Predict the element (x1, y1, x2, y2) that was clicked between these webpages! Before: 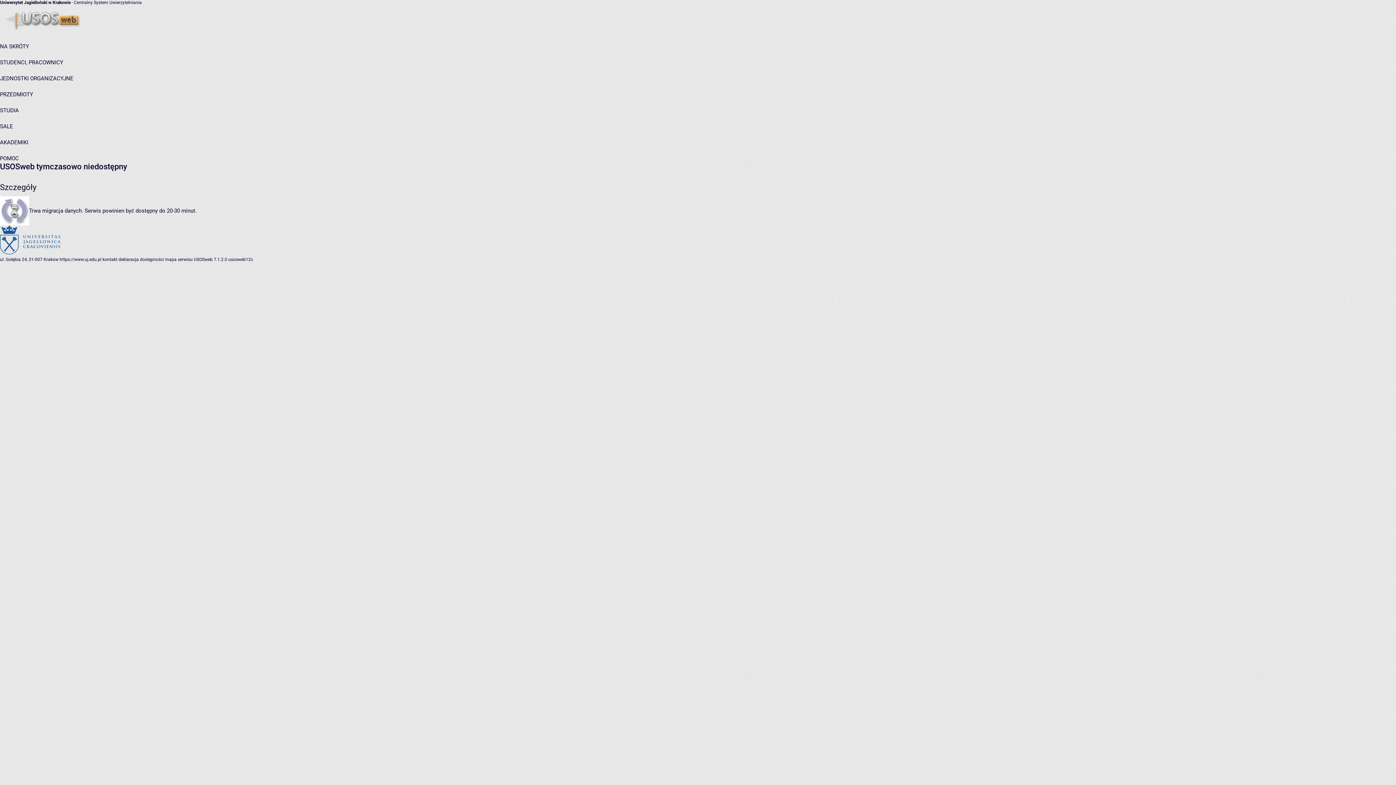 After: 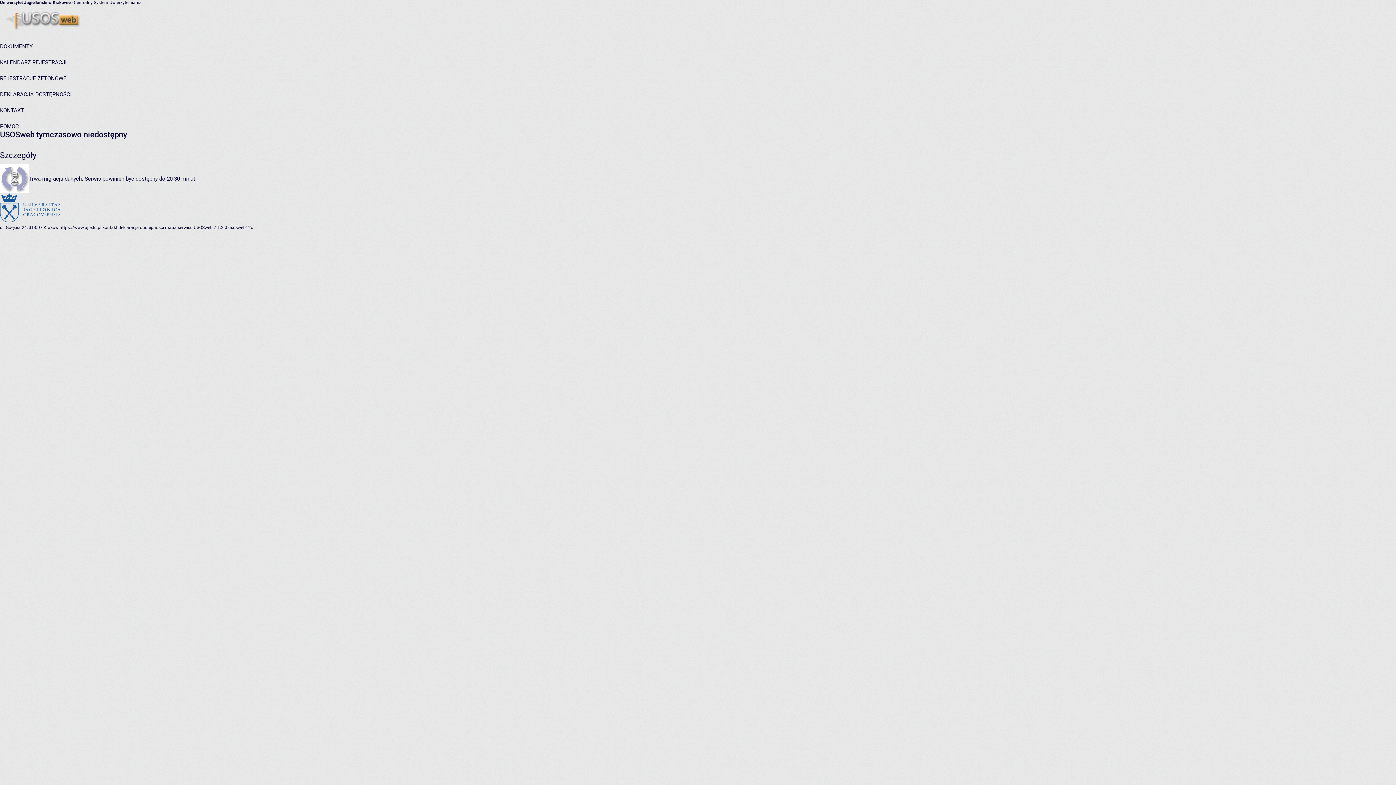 Action: label: deklaracja dostępności bbox: (118, 257, 164, 262)